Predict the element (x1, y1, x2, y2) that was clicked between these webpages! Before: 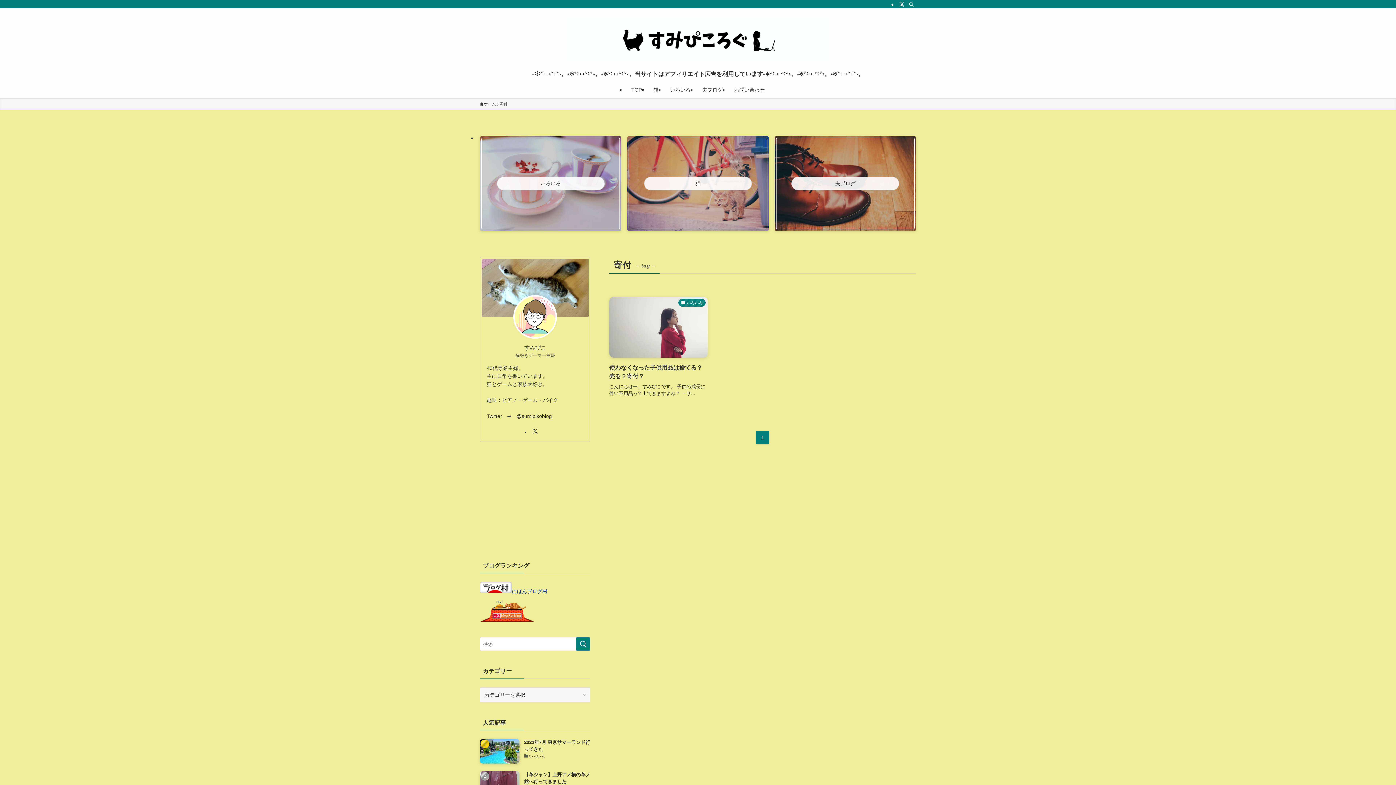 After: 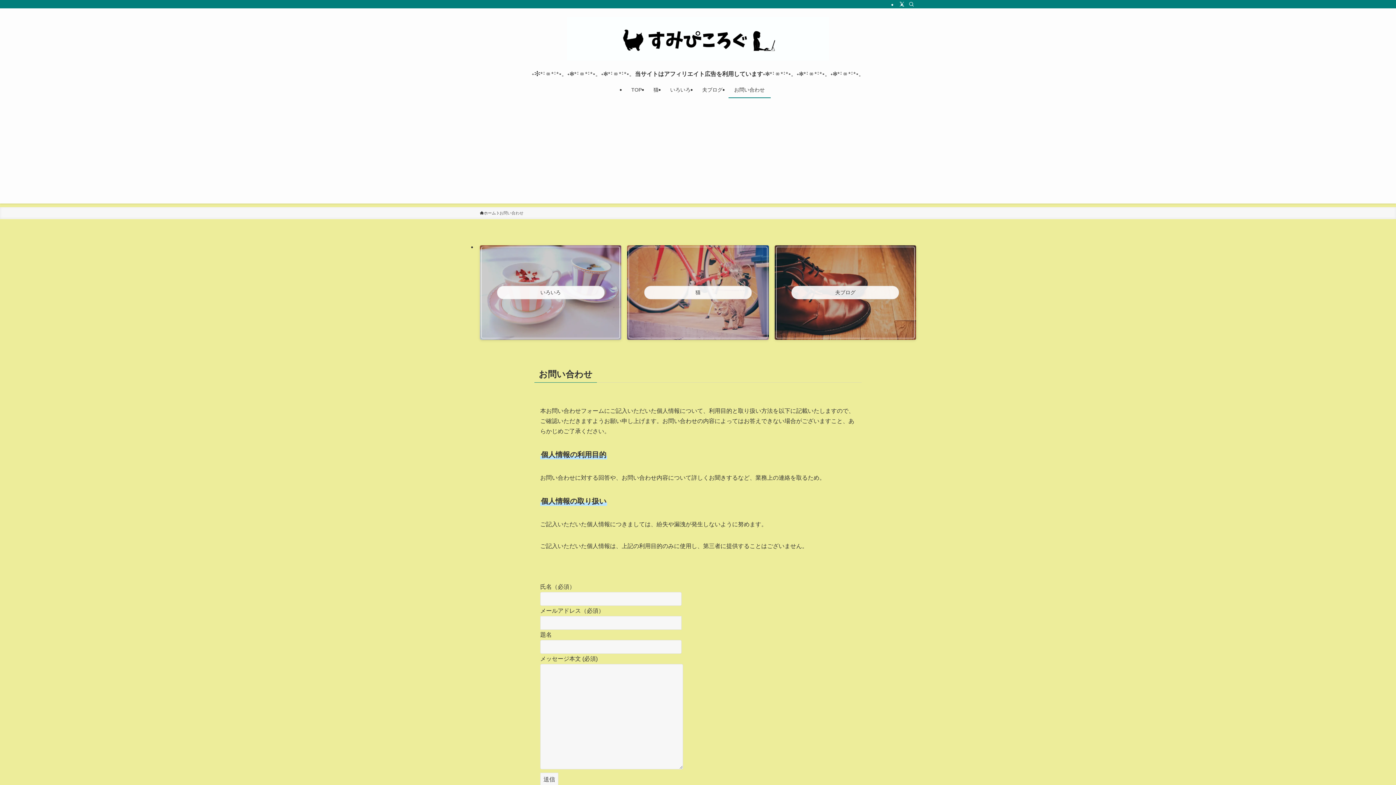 Action: bbox: (728, 81, 770, 98) label: お問い合わせ